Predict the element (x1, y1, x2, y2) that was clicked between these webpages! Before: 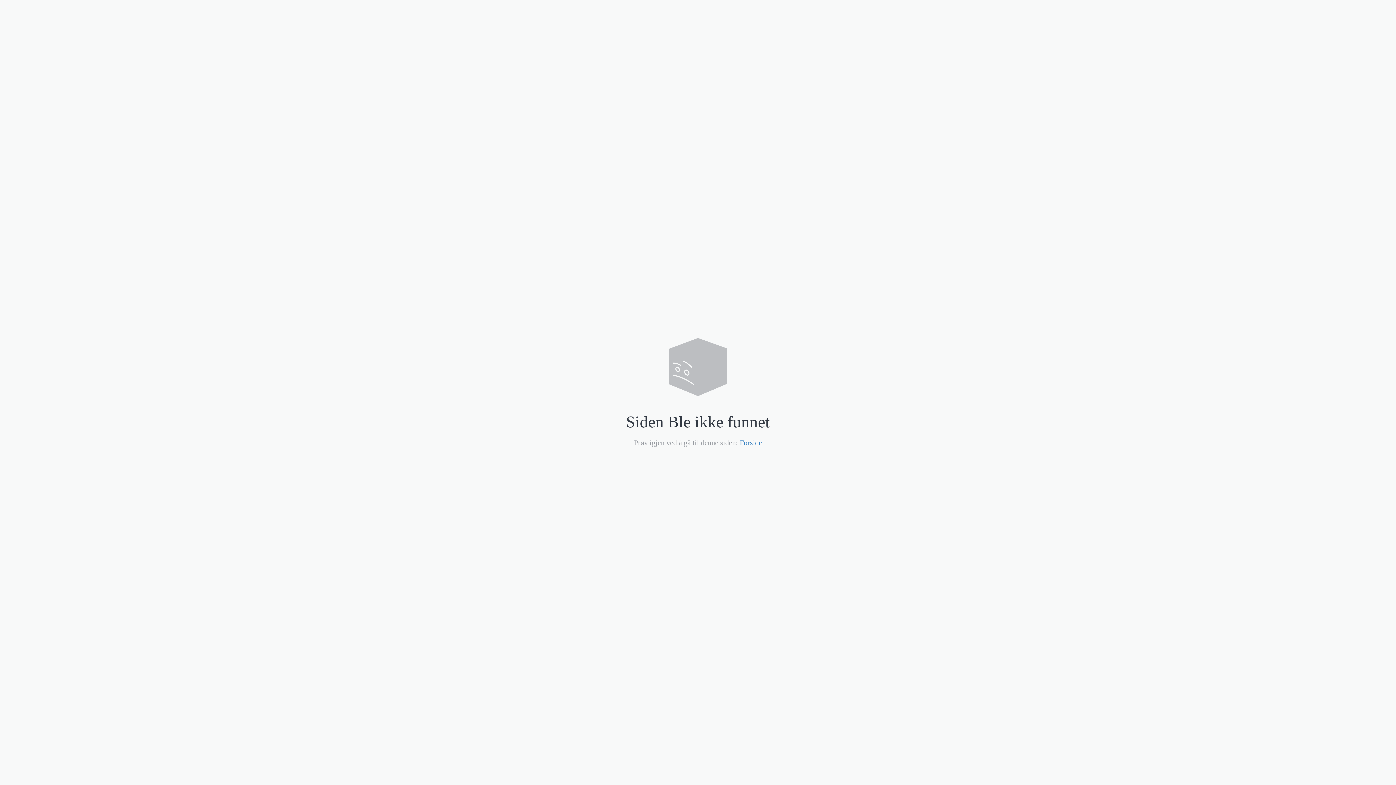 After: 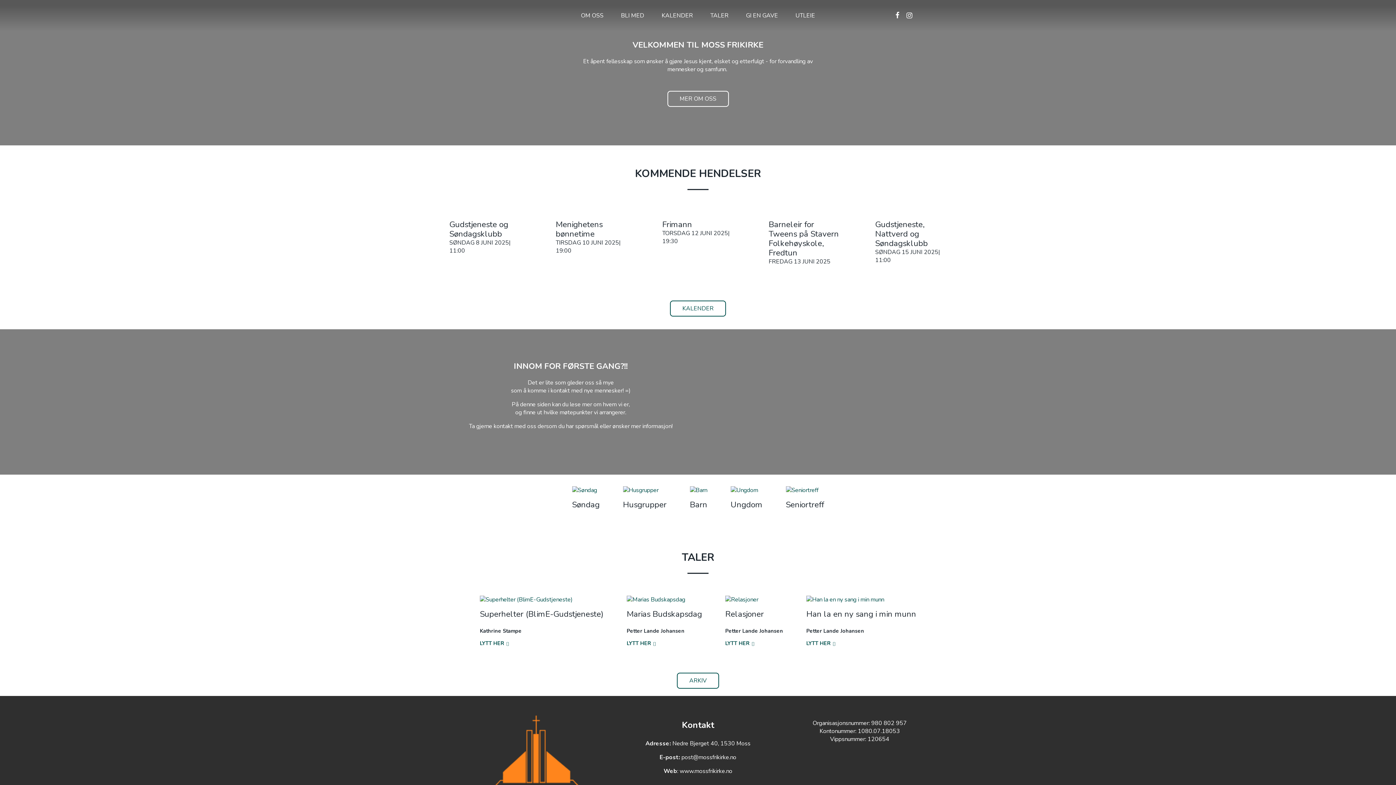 Action: bbox: (740, 438, 762, 446) label: Forside